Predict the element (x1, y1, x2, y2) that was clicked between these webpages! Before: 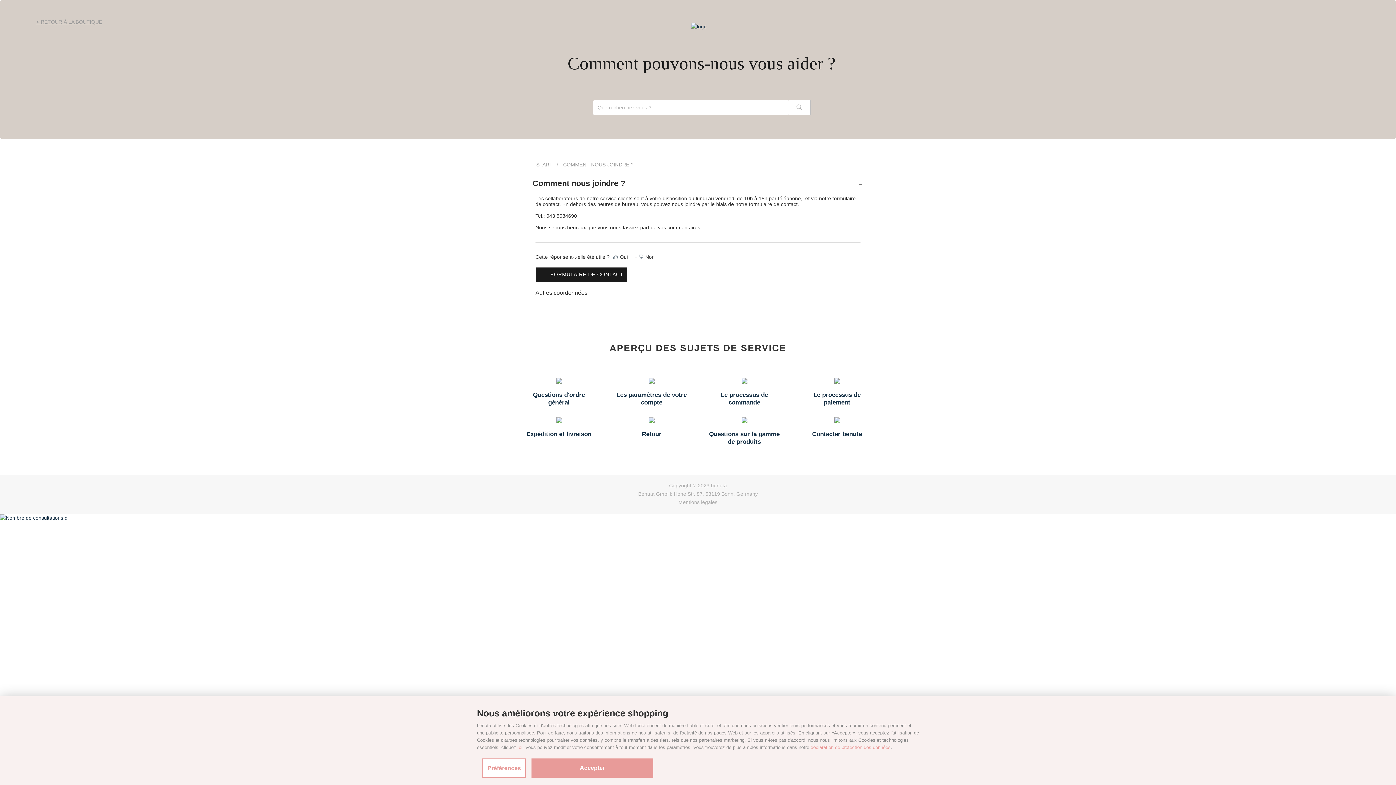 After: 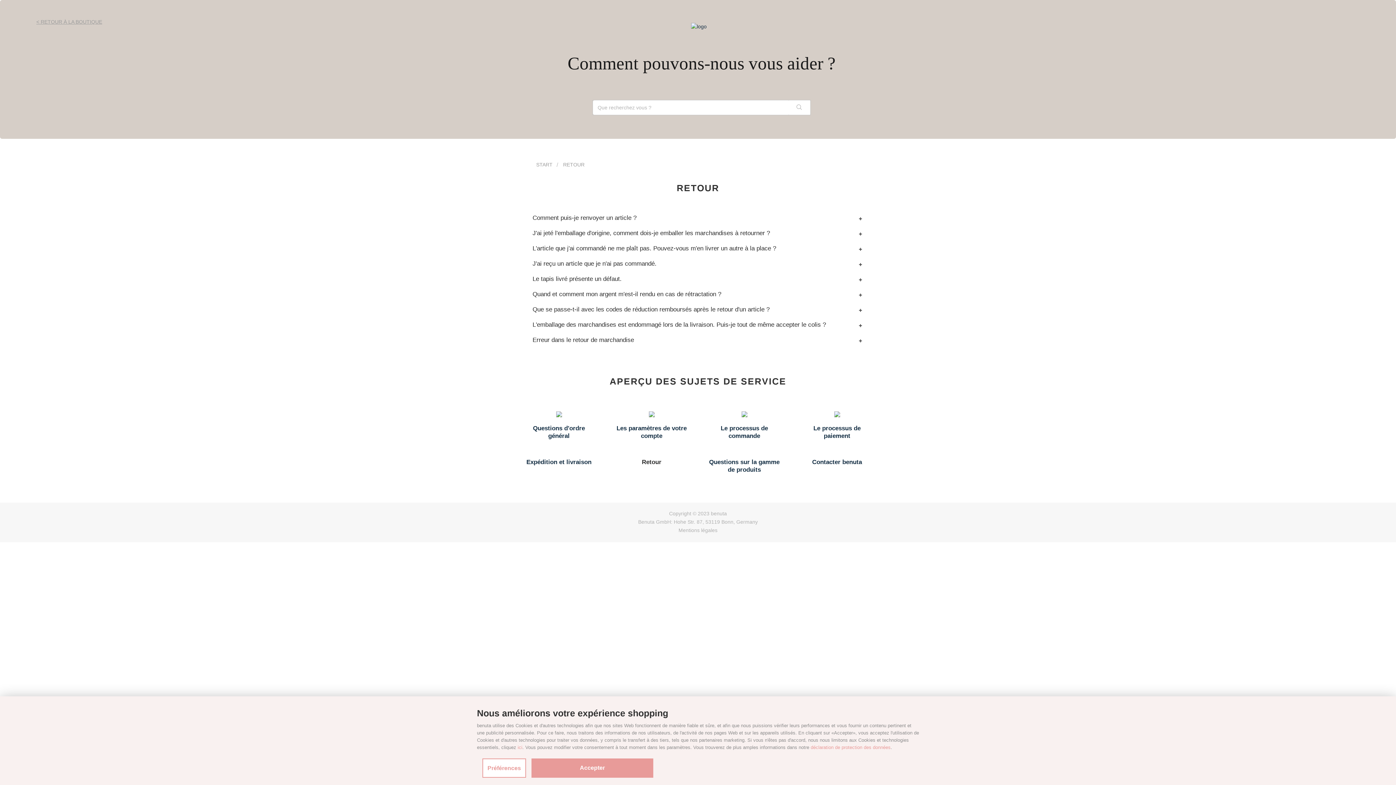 Action: label: Retour bbox: (610, 417, 692, 438)